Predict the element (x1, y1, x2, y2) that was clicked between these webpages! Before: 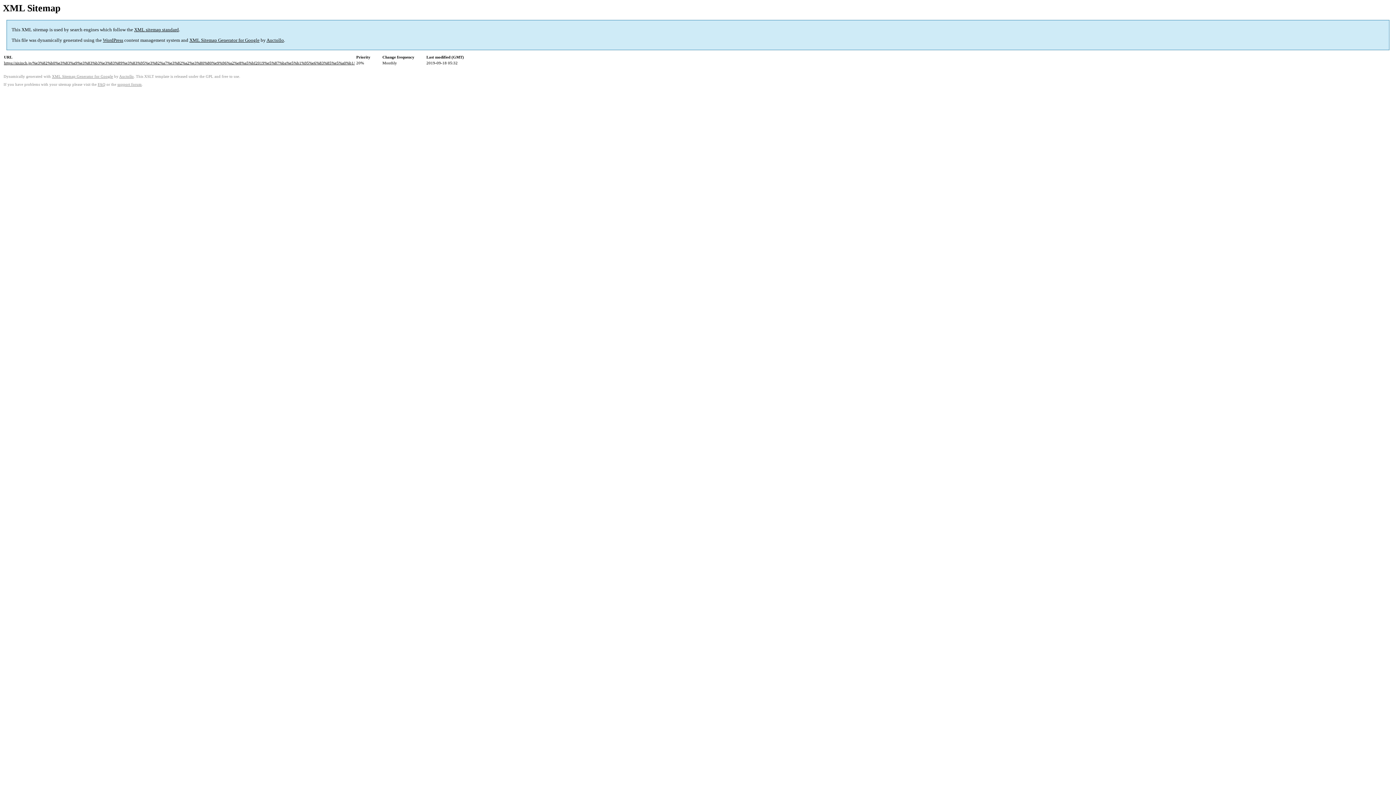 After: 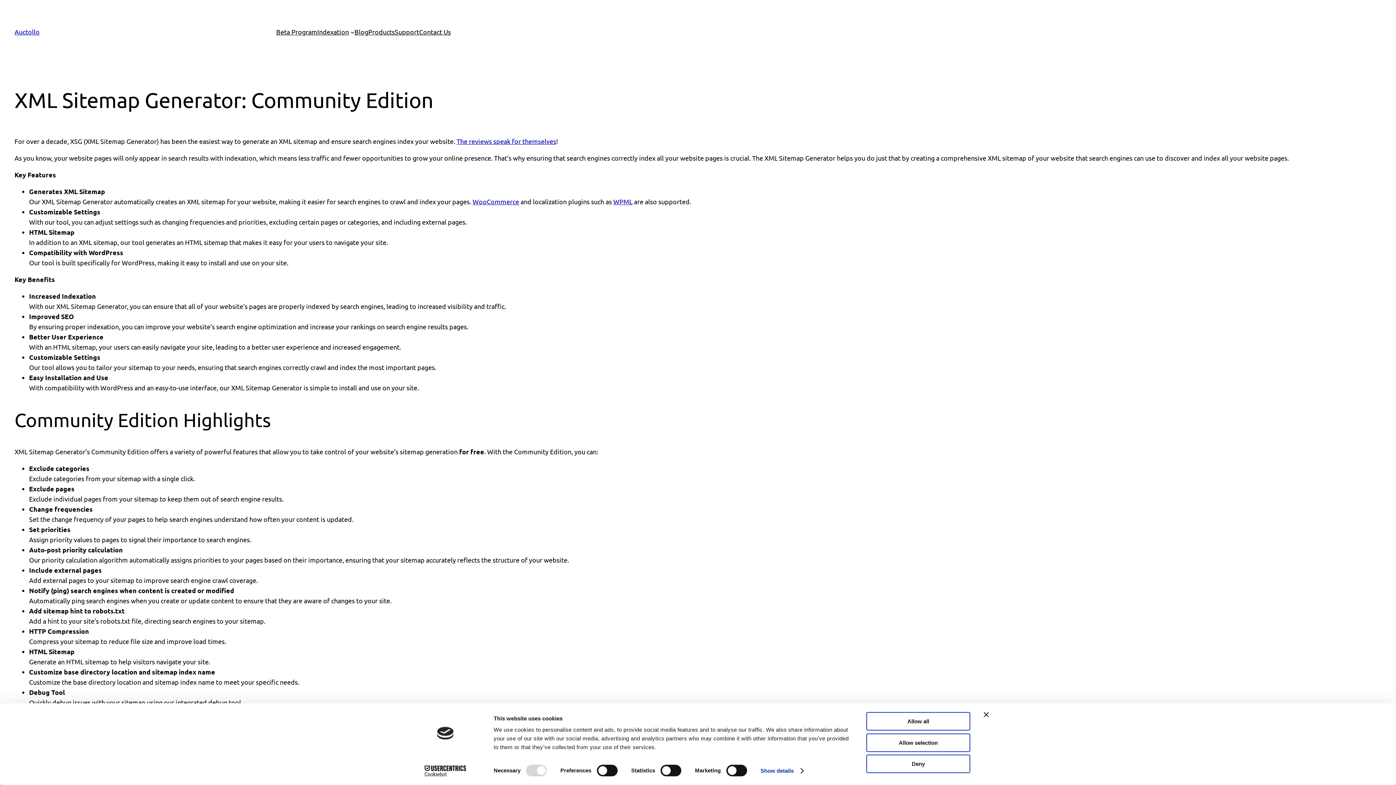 Action: bbox: (52, 74, 113, 78) label: XML Sitemap Generator for Google